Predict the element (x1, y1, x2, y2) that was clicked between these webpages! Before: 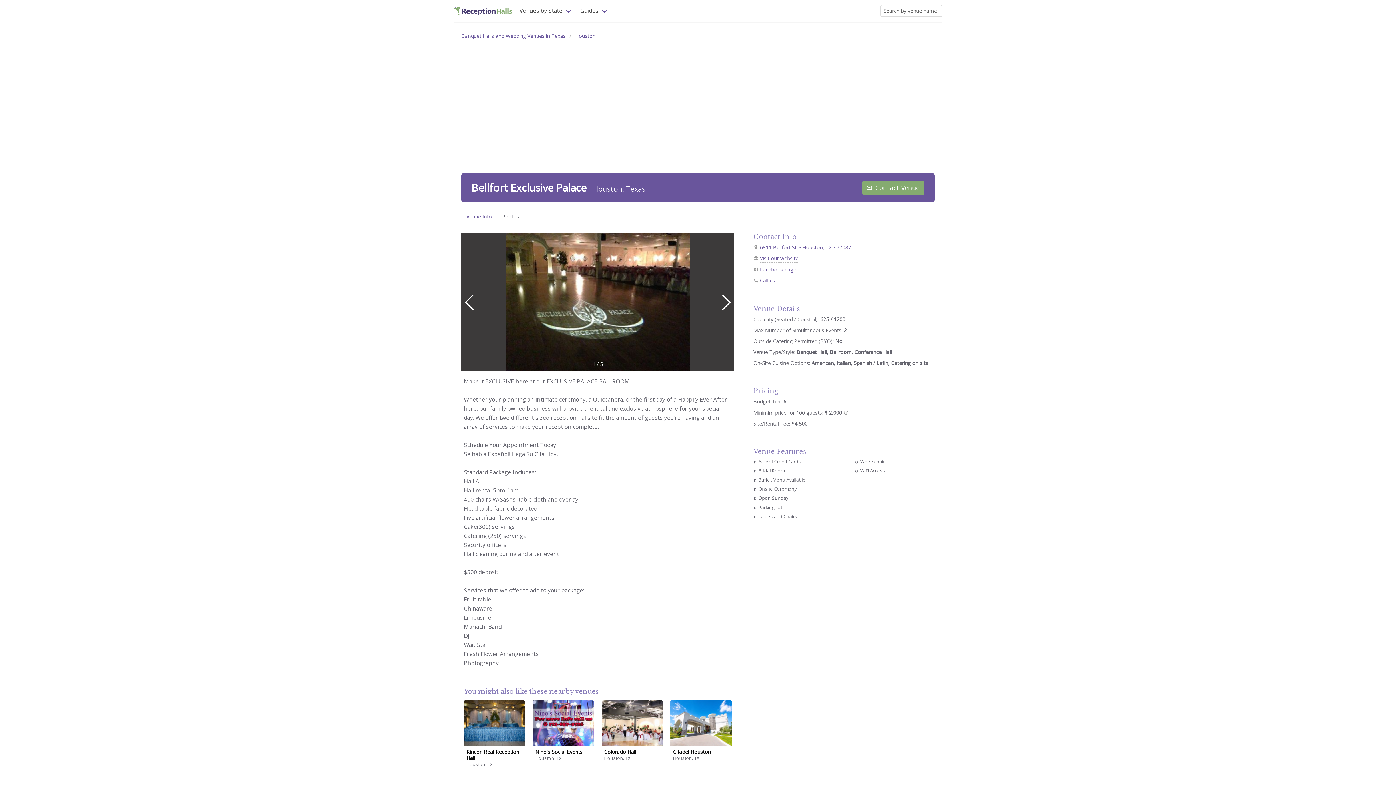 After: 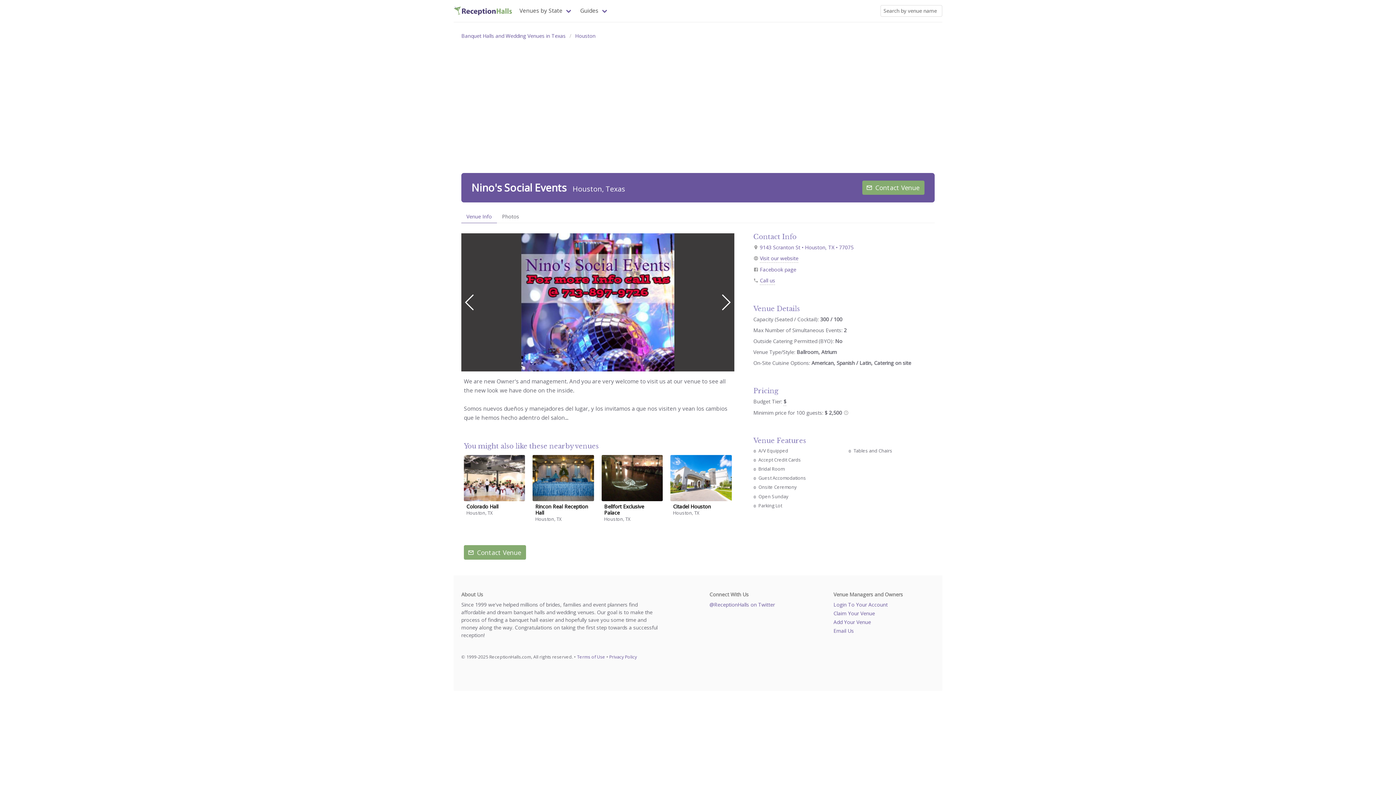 Action: bbox: (532, 700, 594, 746)